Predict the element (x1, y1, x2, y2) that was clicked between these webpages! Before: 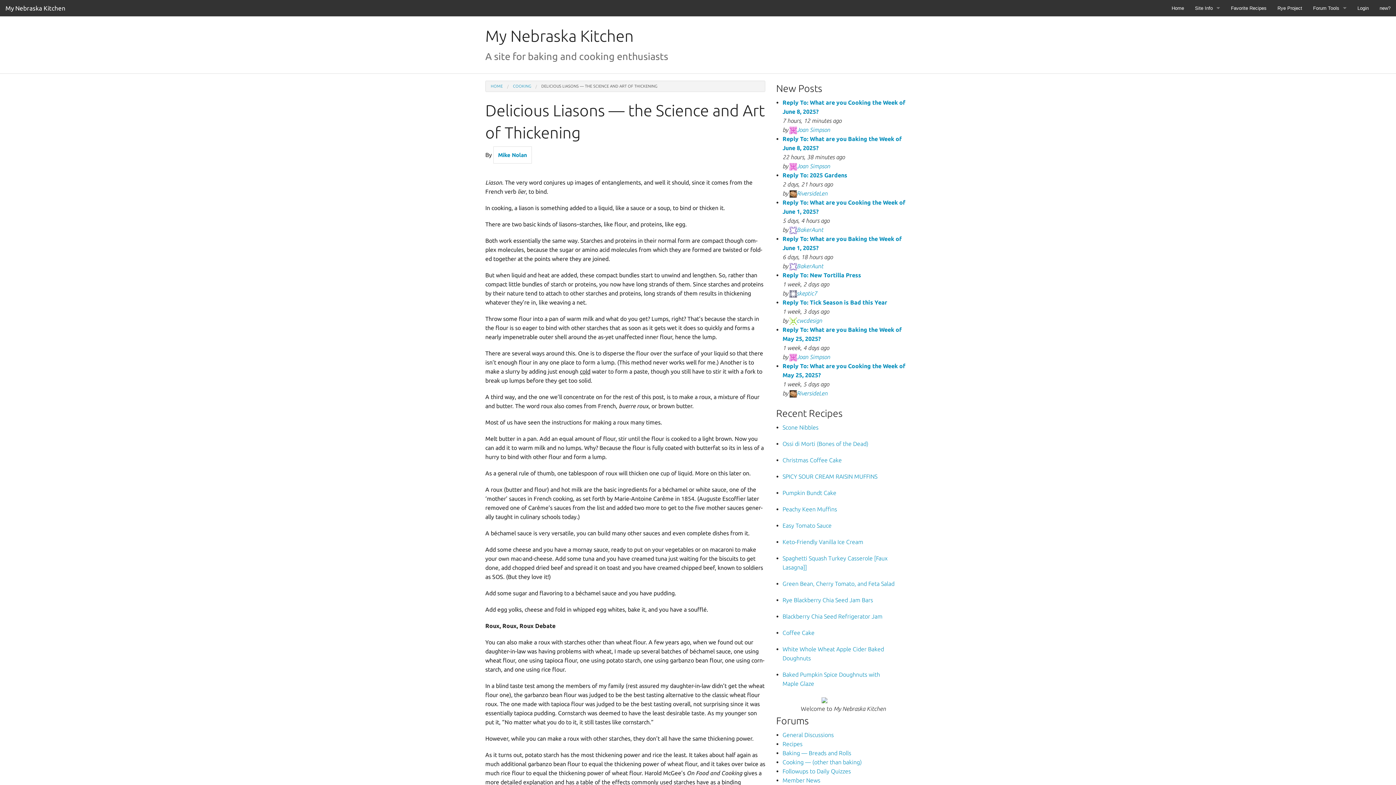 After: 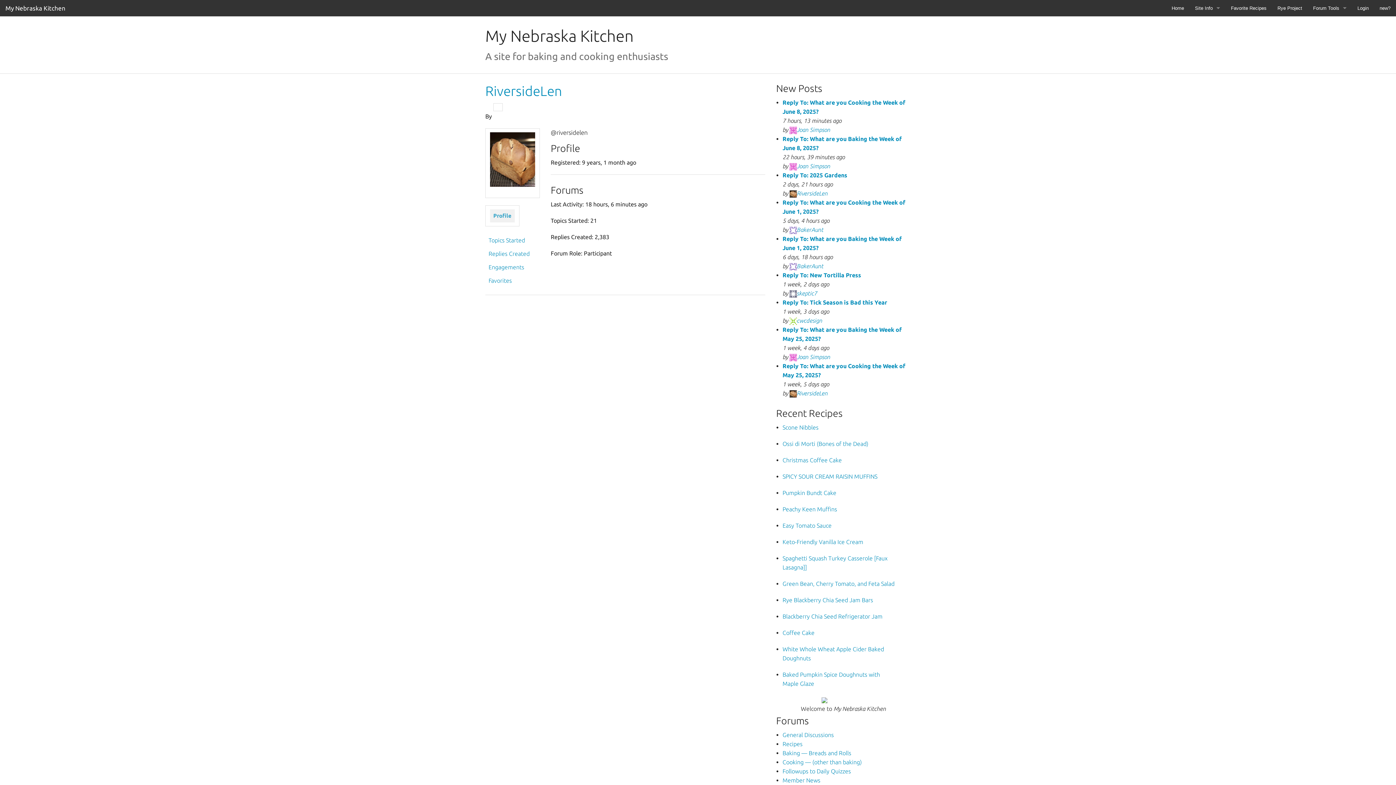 Action: label: RiversideLen bbox: (789, 390, 827, 396)